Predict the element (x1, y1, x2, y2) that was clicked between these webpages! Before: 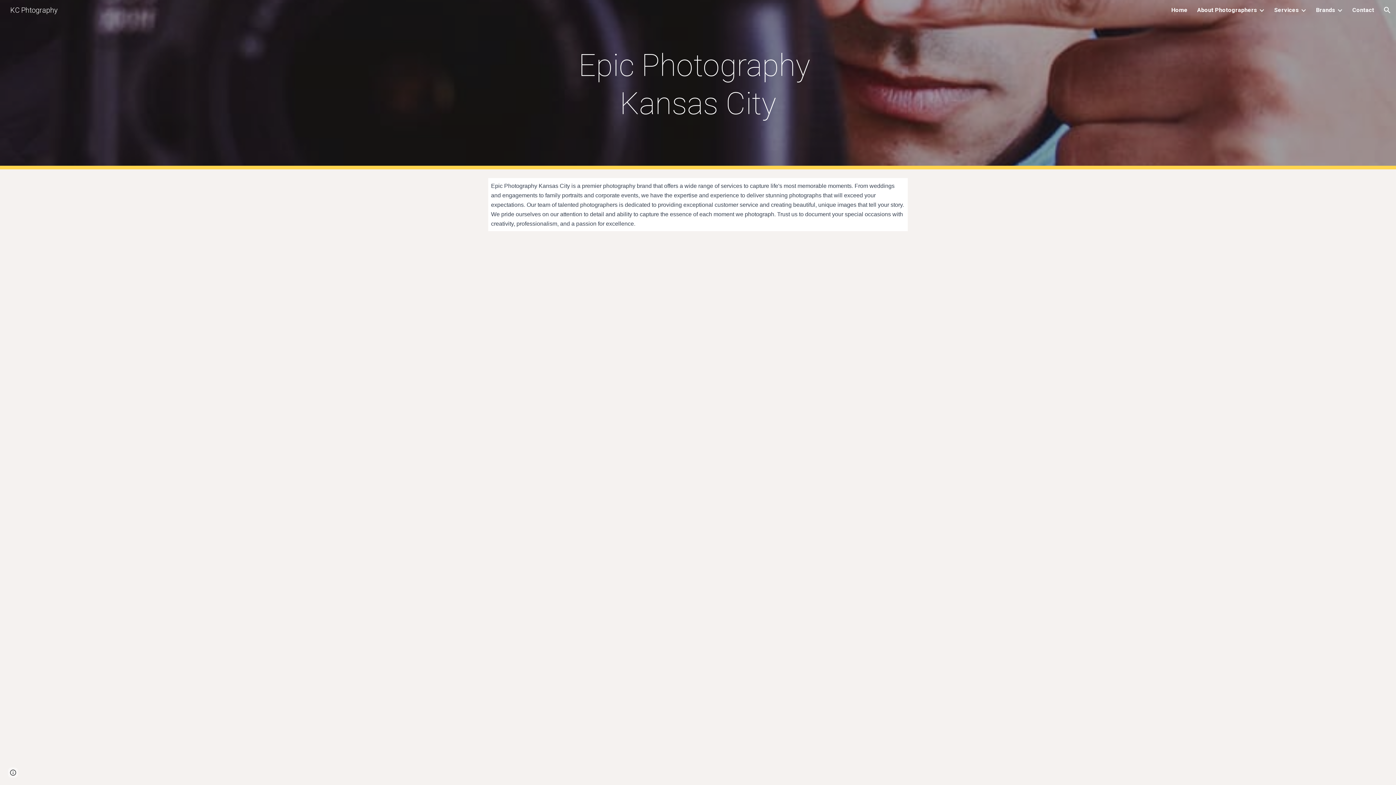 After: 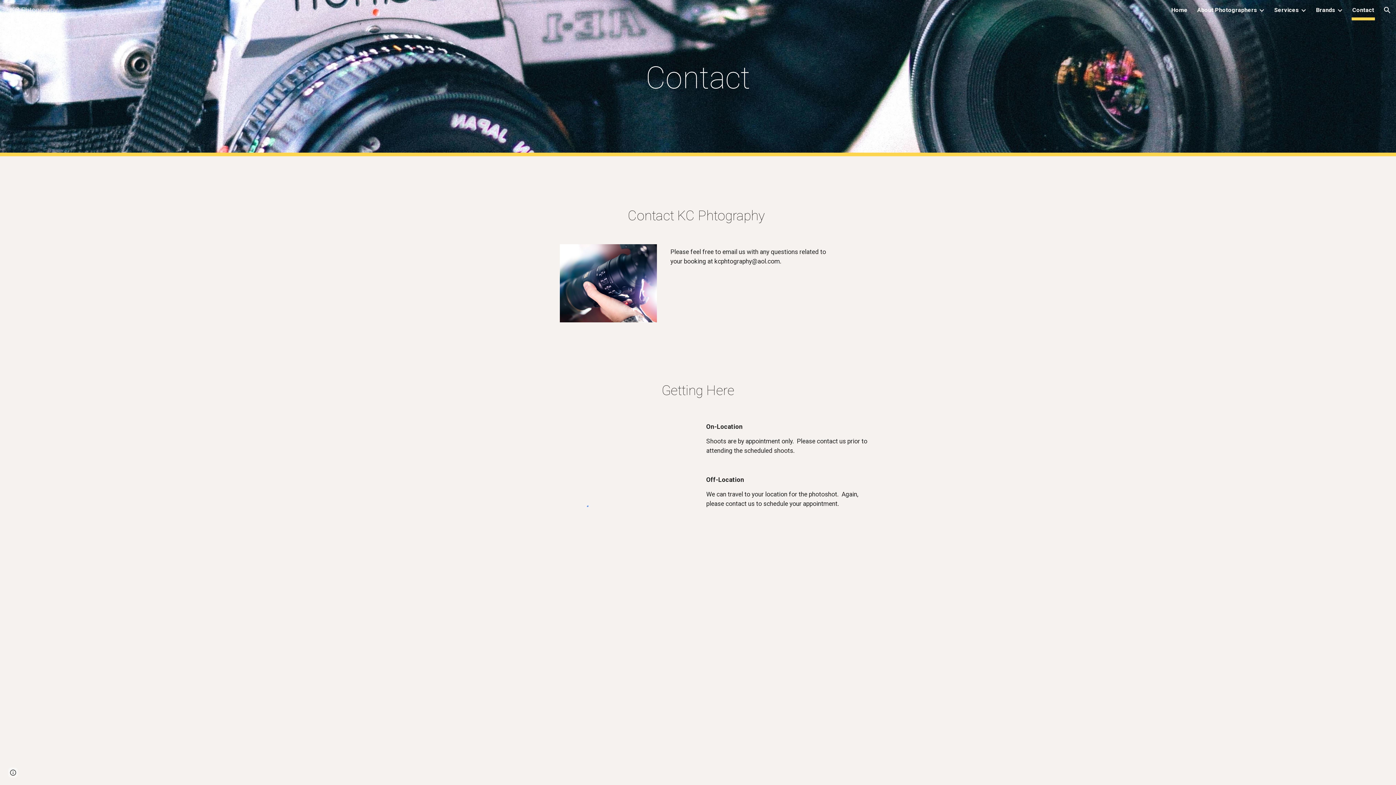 Action: label: Contact bbox: (1352, 5, 1374, 15)